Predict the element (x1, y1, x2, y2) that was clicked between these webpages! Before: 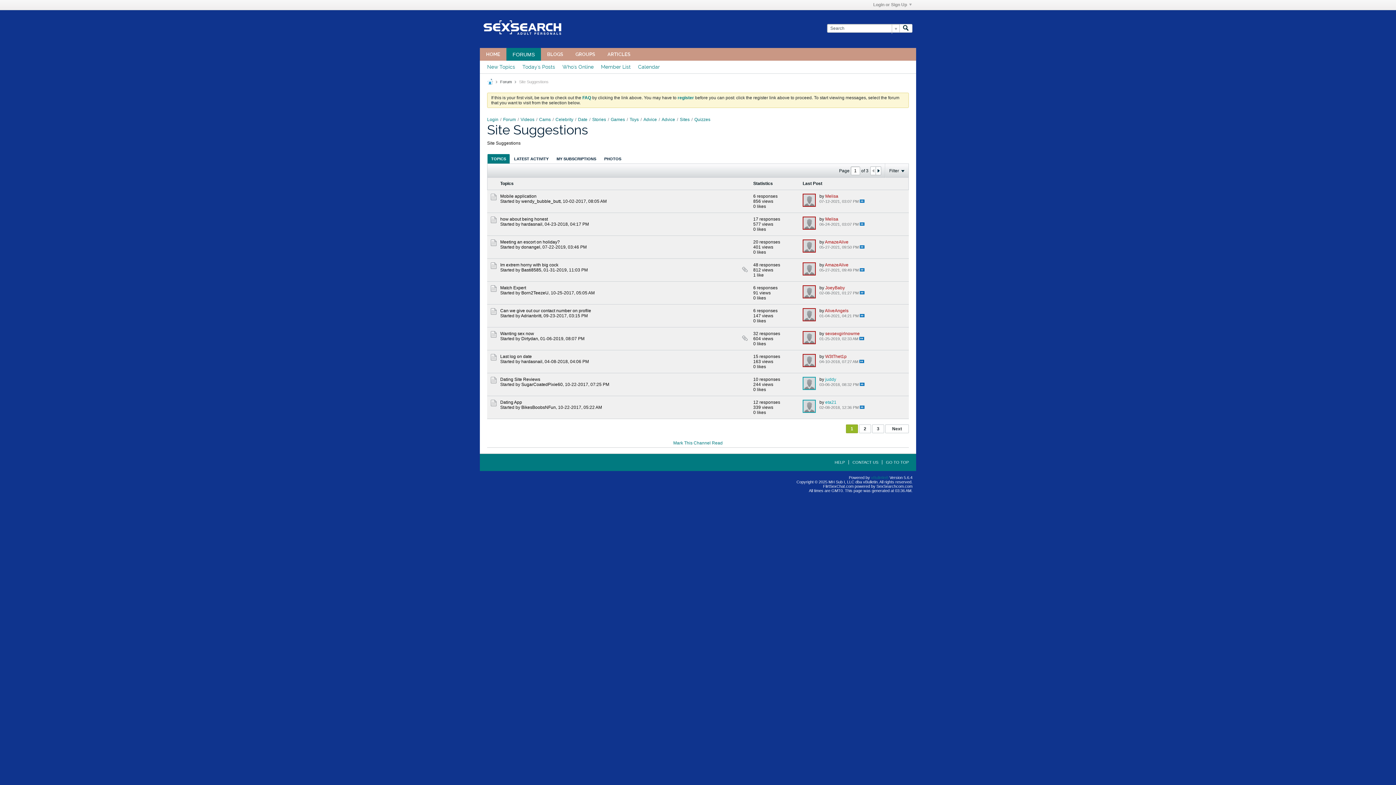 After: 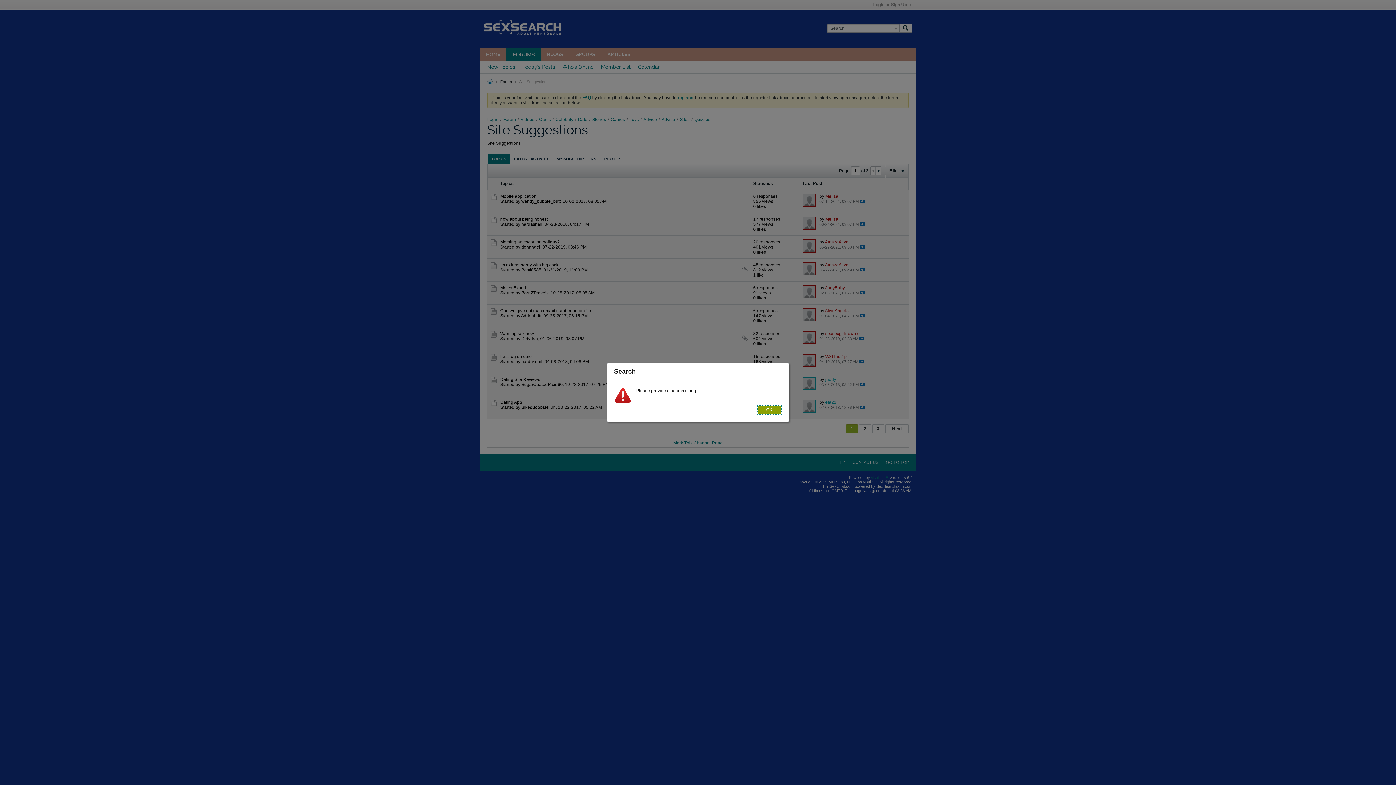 Action: bbox: (899, 24, 912, 32)